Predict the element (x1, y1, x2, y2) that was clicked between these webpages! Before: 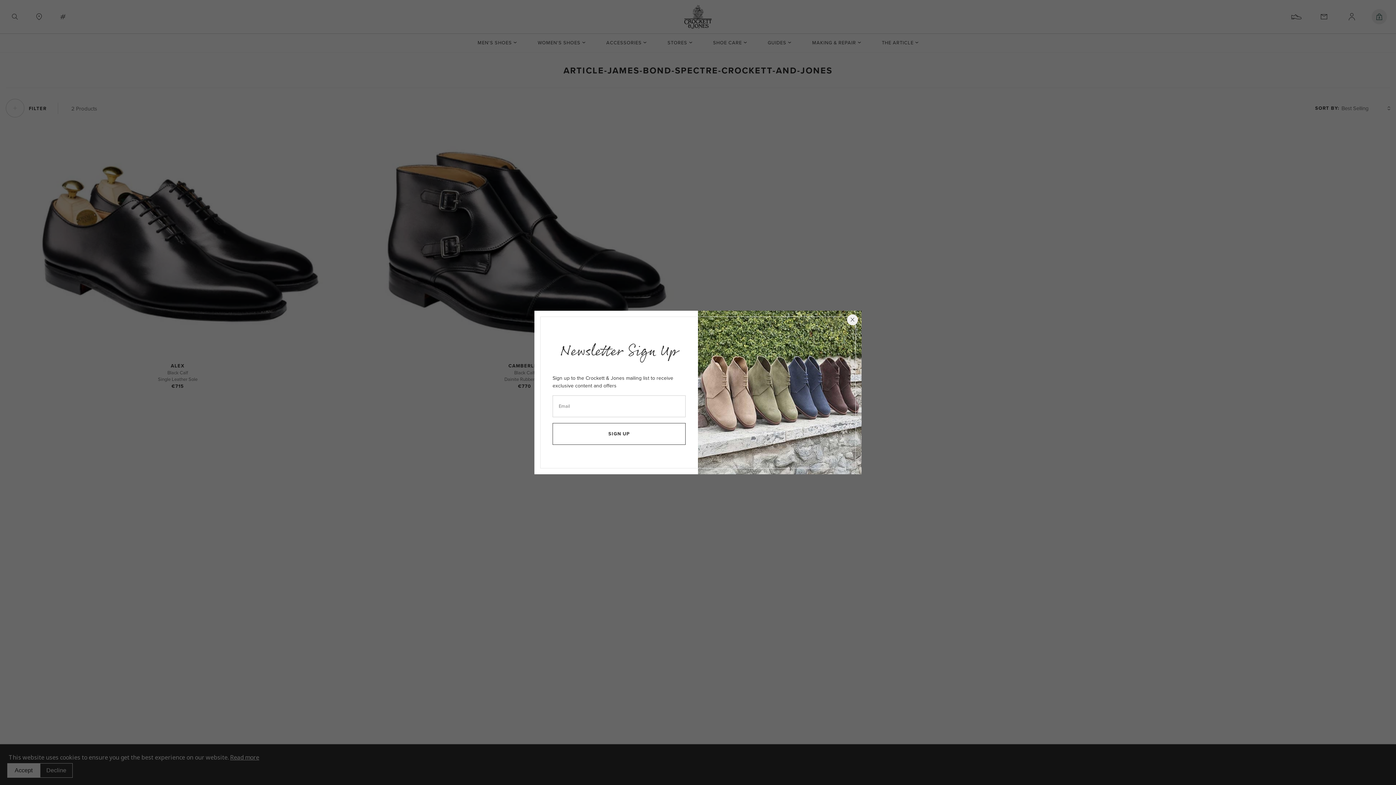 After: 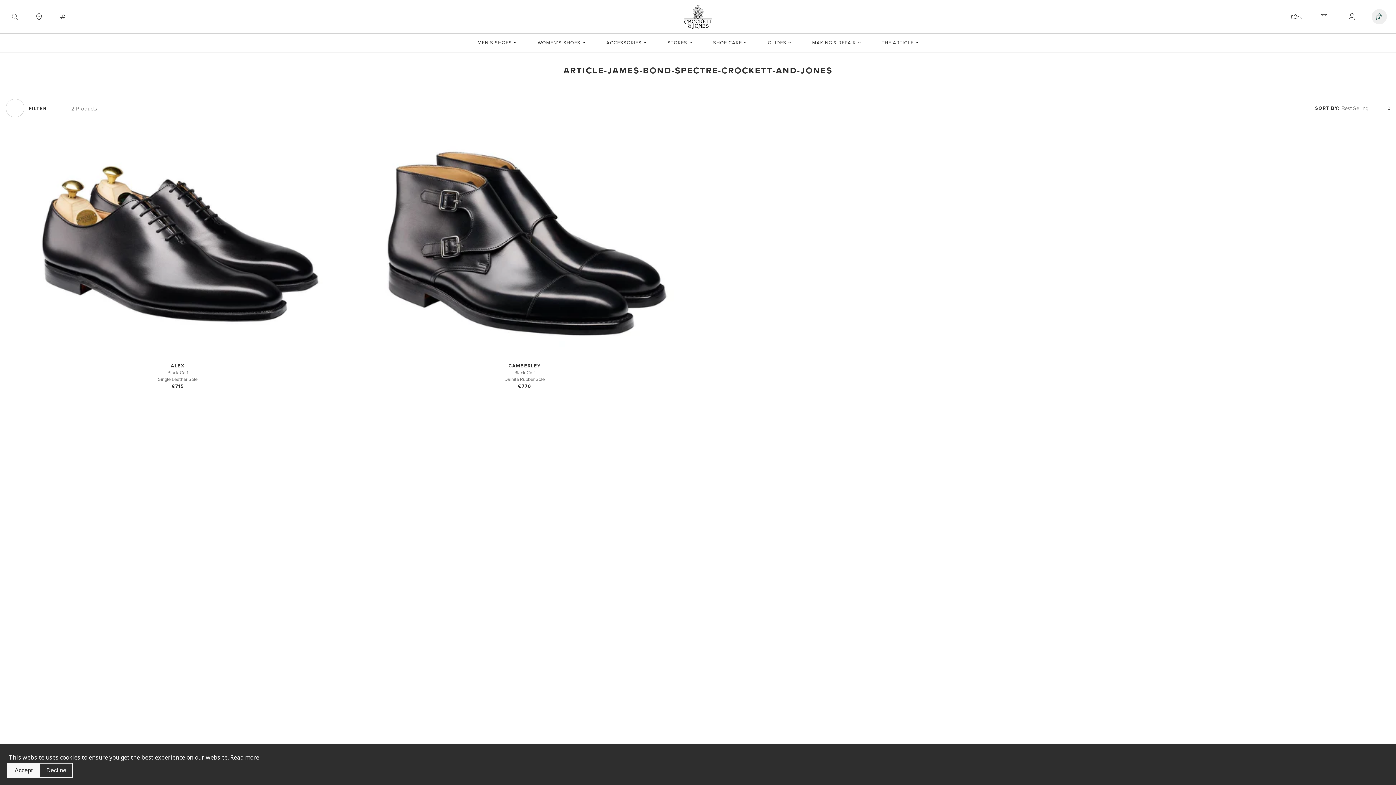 Action: label: newsletter close bbox: (847, 314, 858, 325)